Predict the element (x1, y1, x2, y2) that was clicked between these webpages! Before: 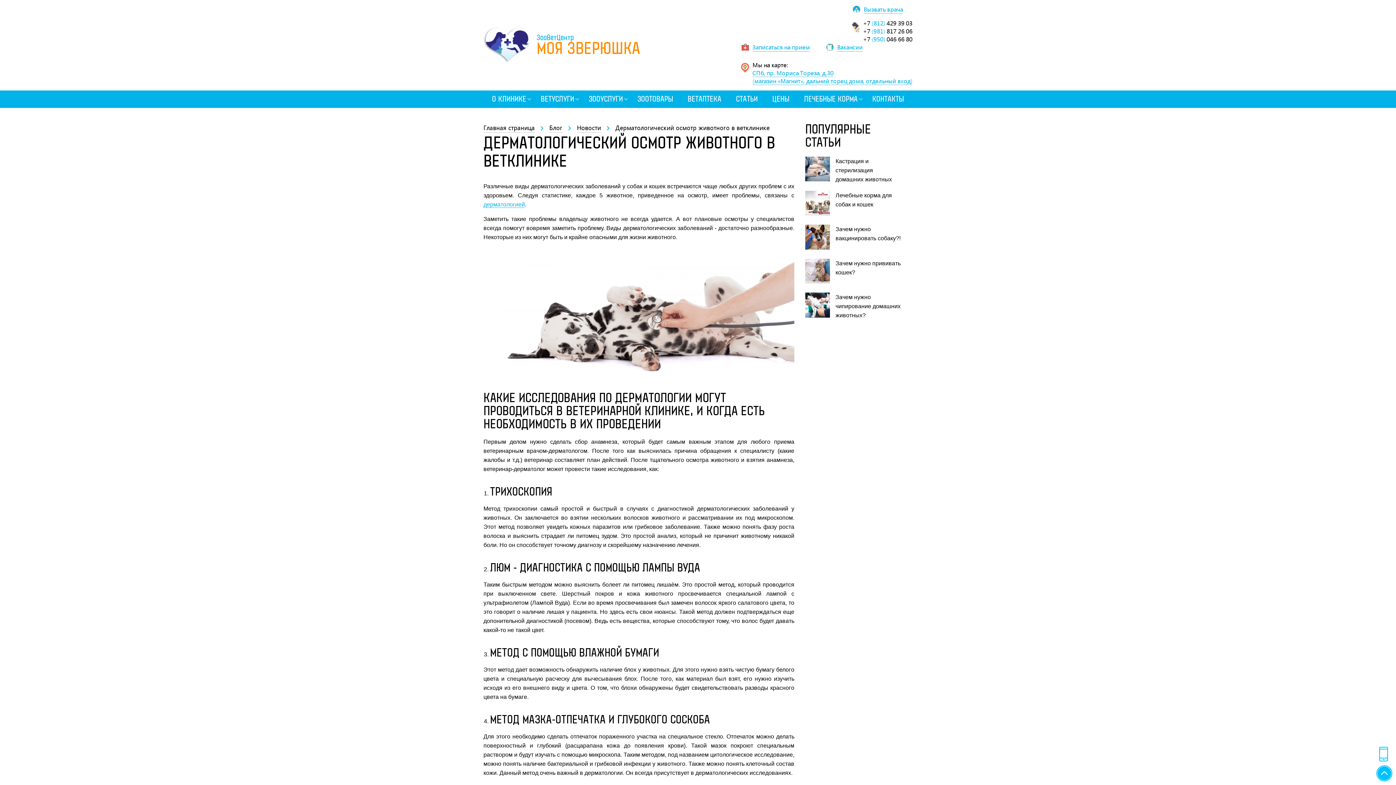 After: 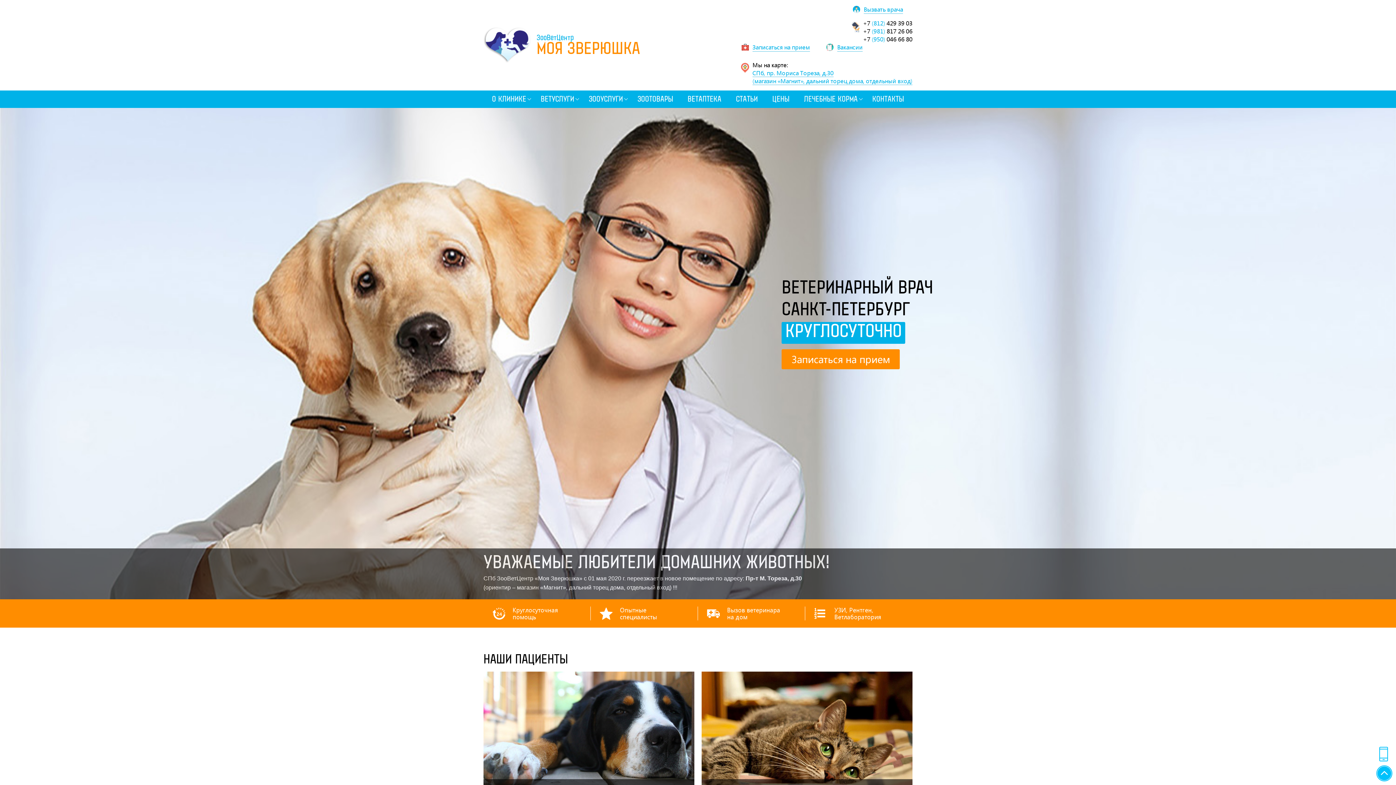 Action: bbox: (483, 124, 536, 132) label: Главная страница 